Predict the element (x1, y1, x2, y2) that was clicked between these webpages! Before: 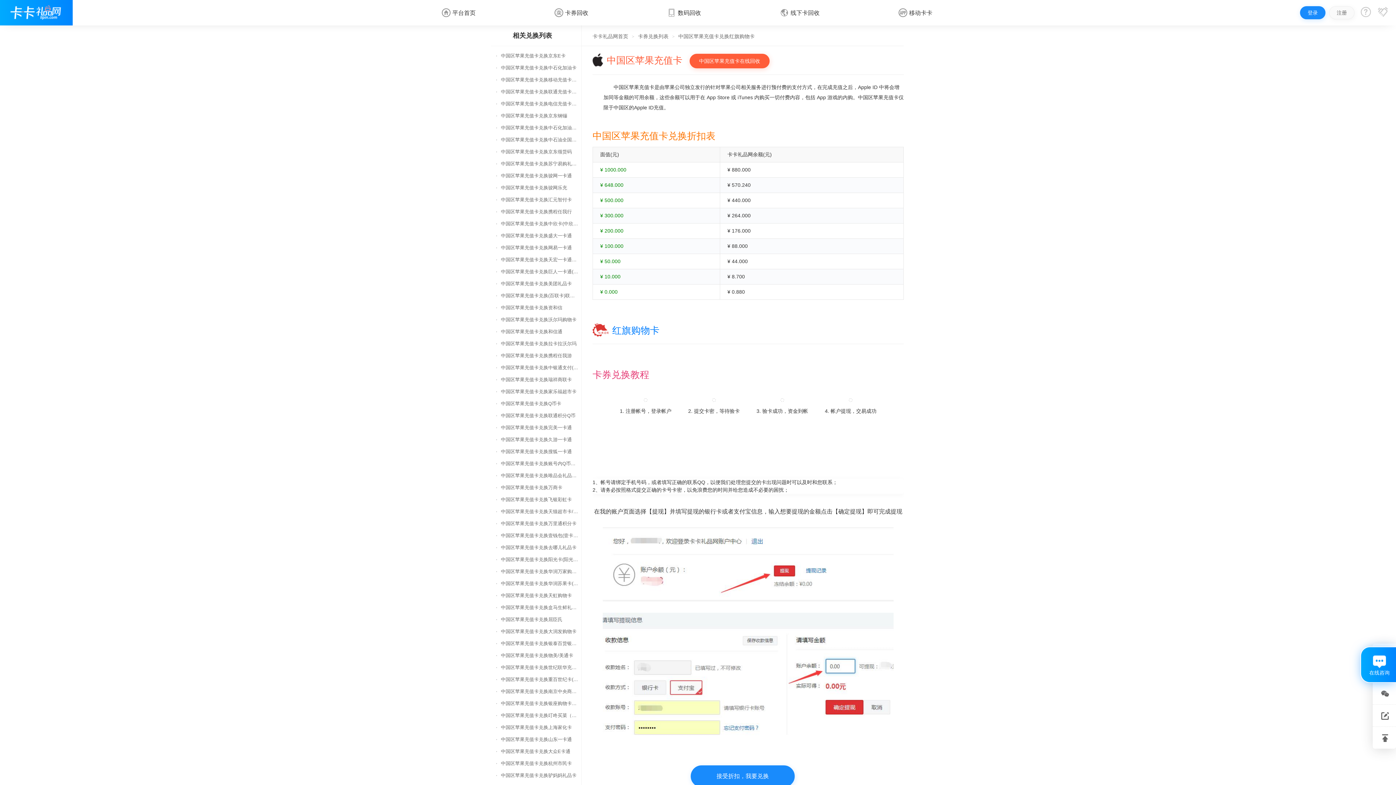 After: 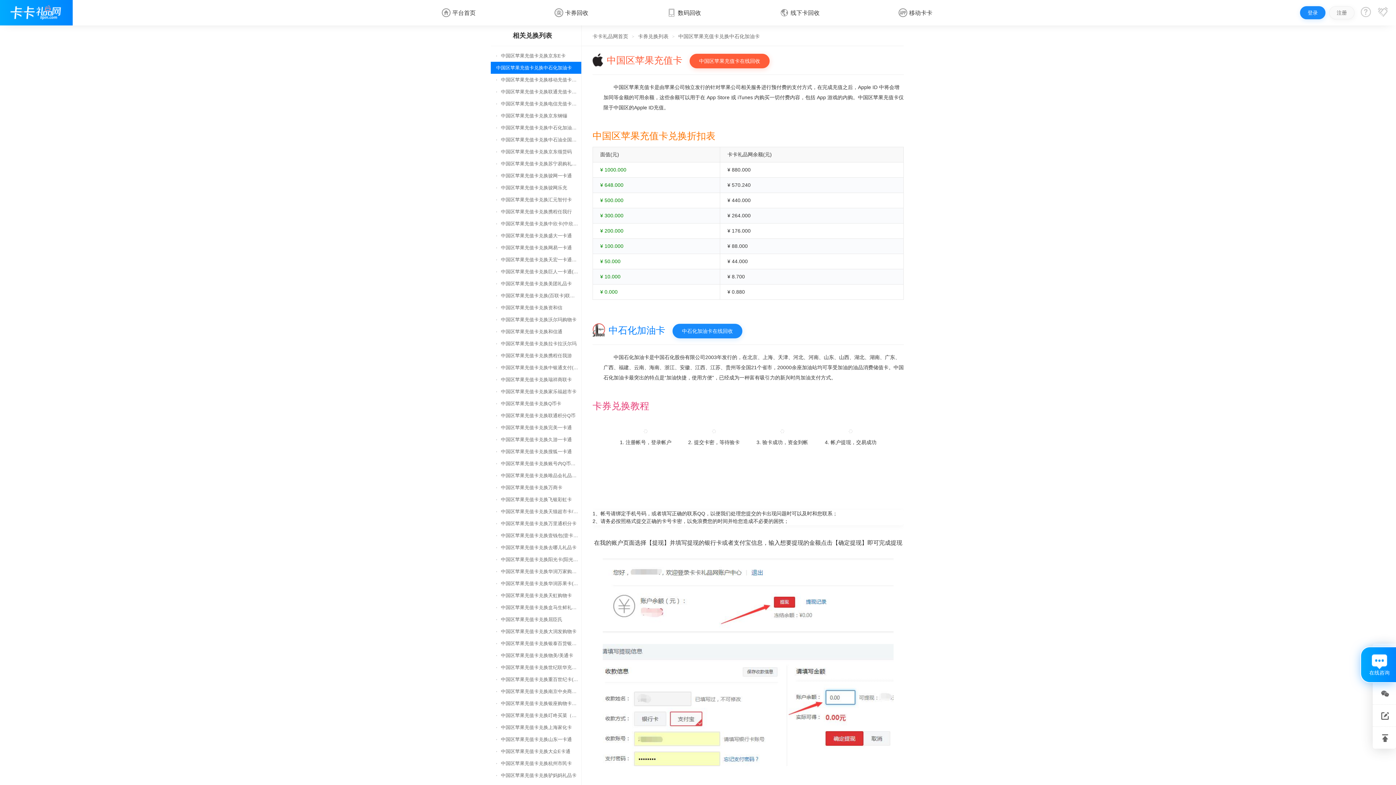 Action: bbox: (490, 61, 581, 73) label: 中国区苹果充值卡兑换中石化加油卡